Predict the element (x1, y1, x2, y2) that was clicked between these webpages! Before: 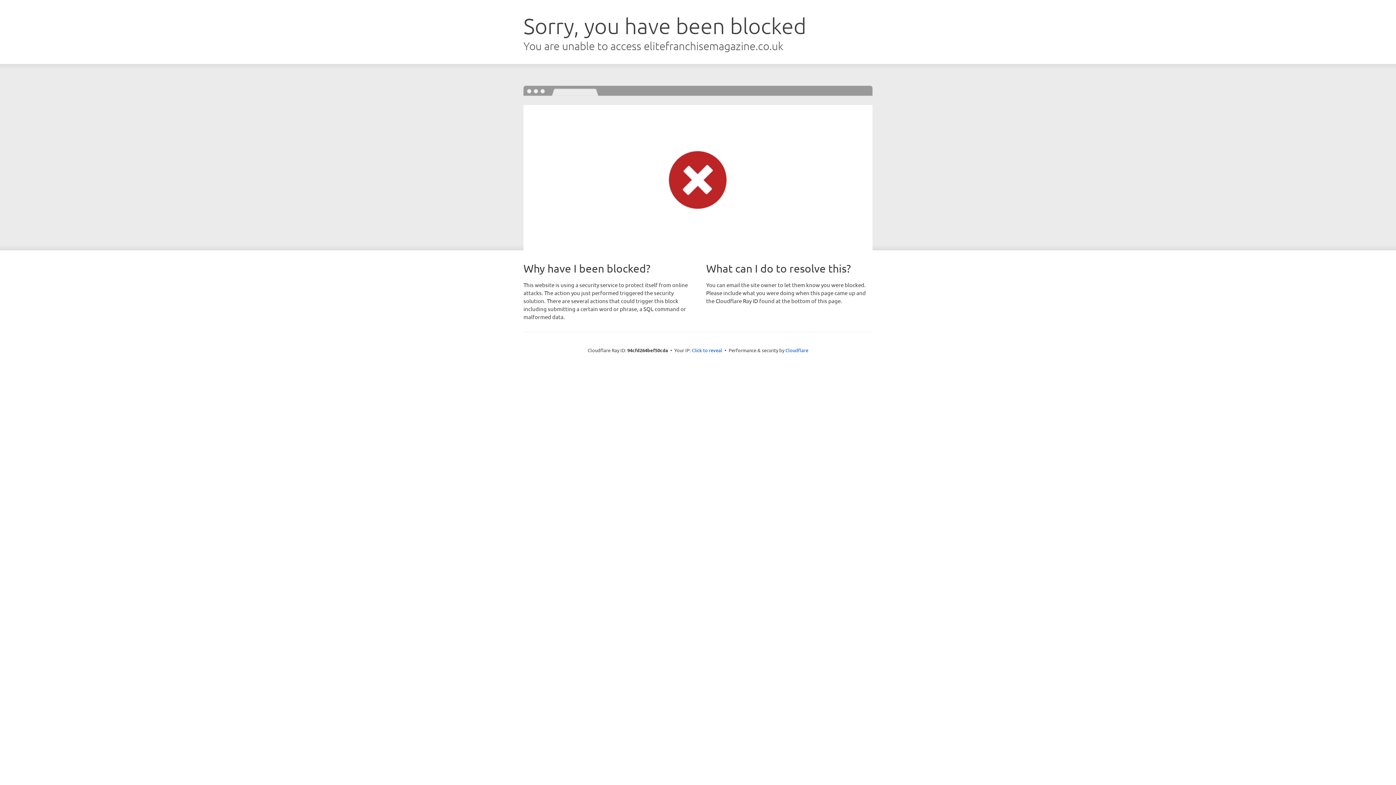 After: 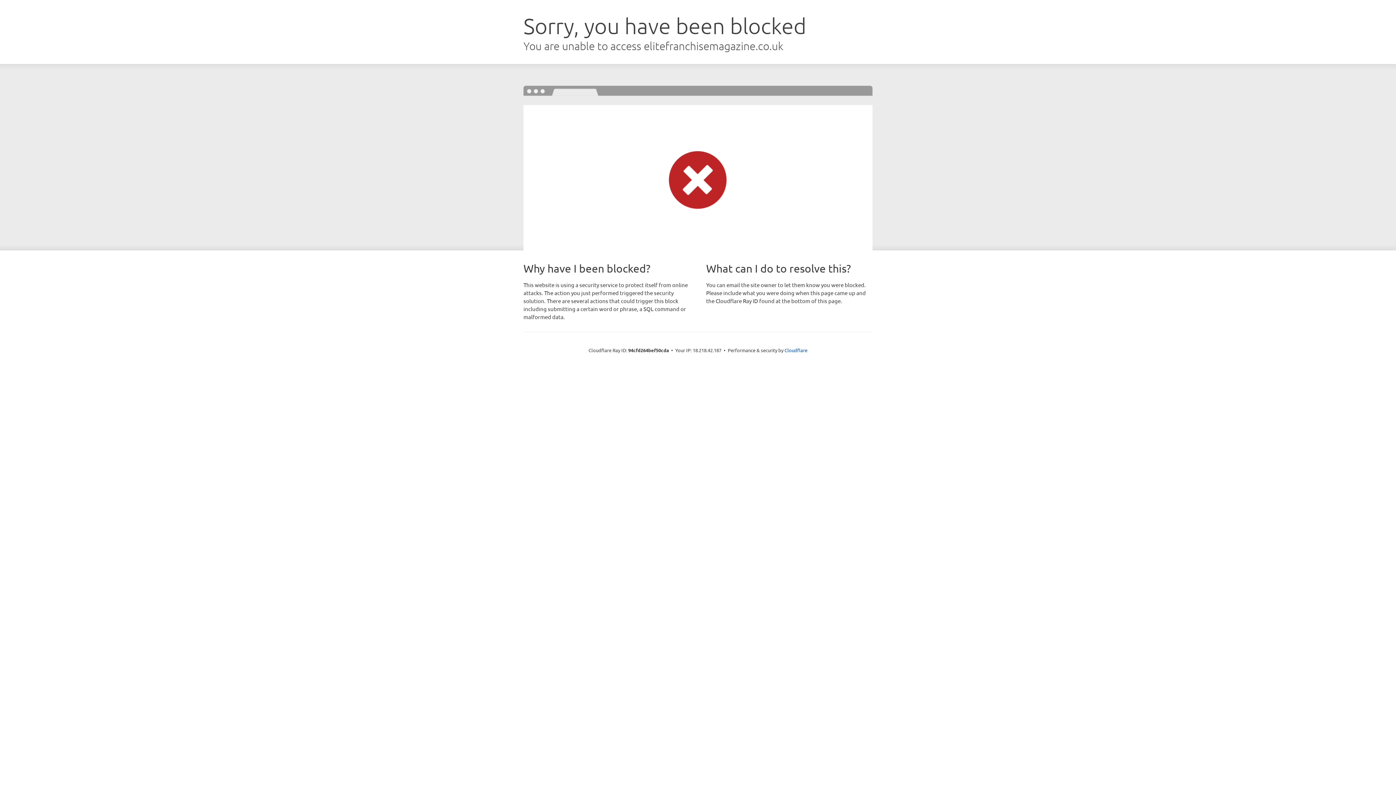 Action: label: Click to reveal bbox: (692, 346, 722, 353)